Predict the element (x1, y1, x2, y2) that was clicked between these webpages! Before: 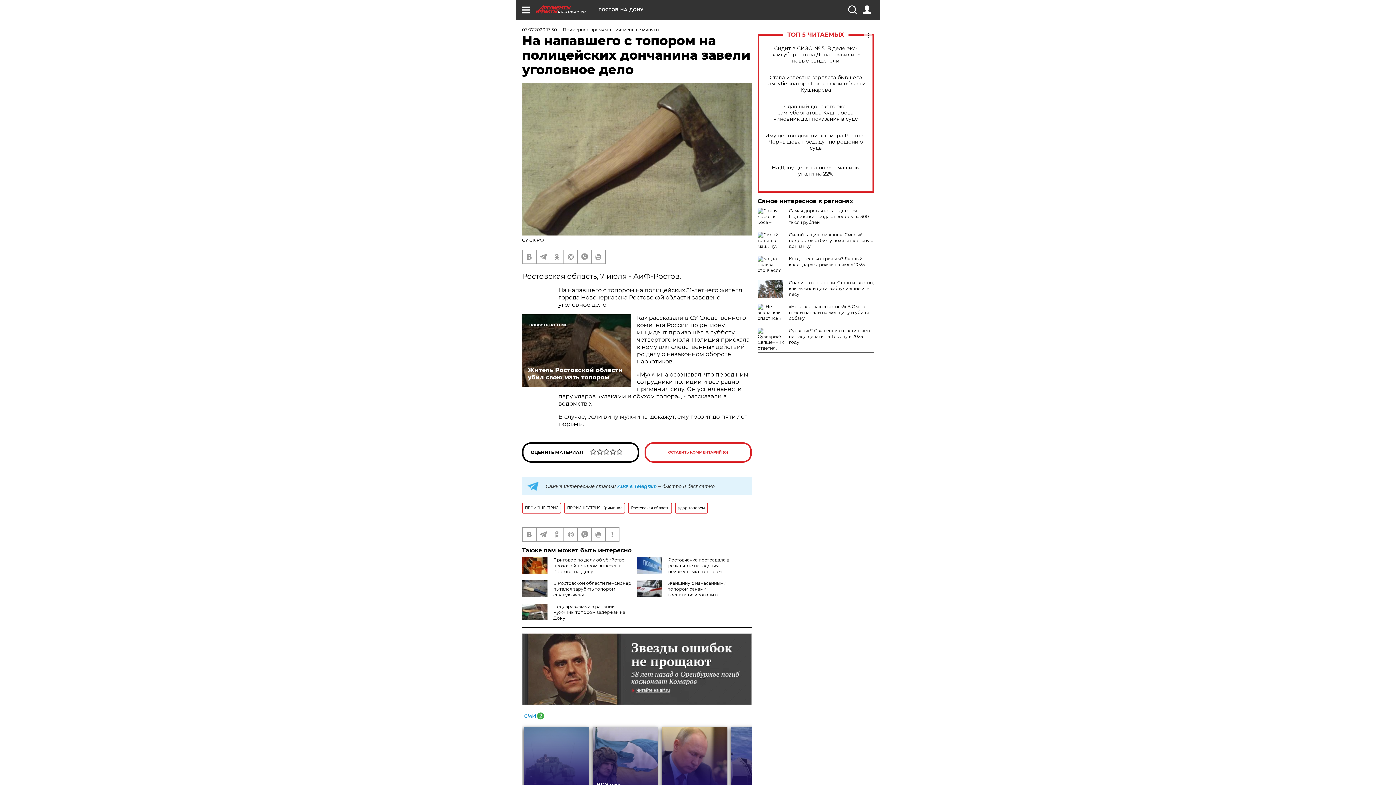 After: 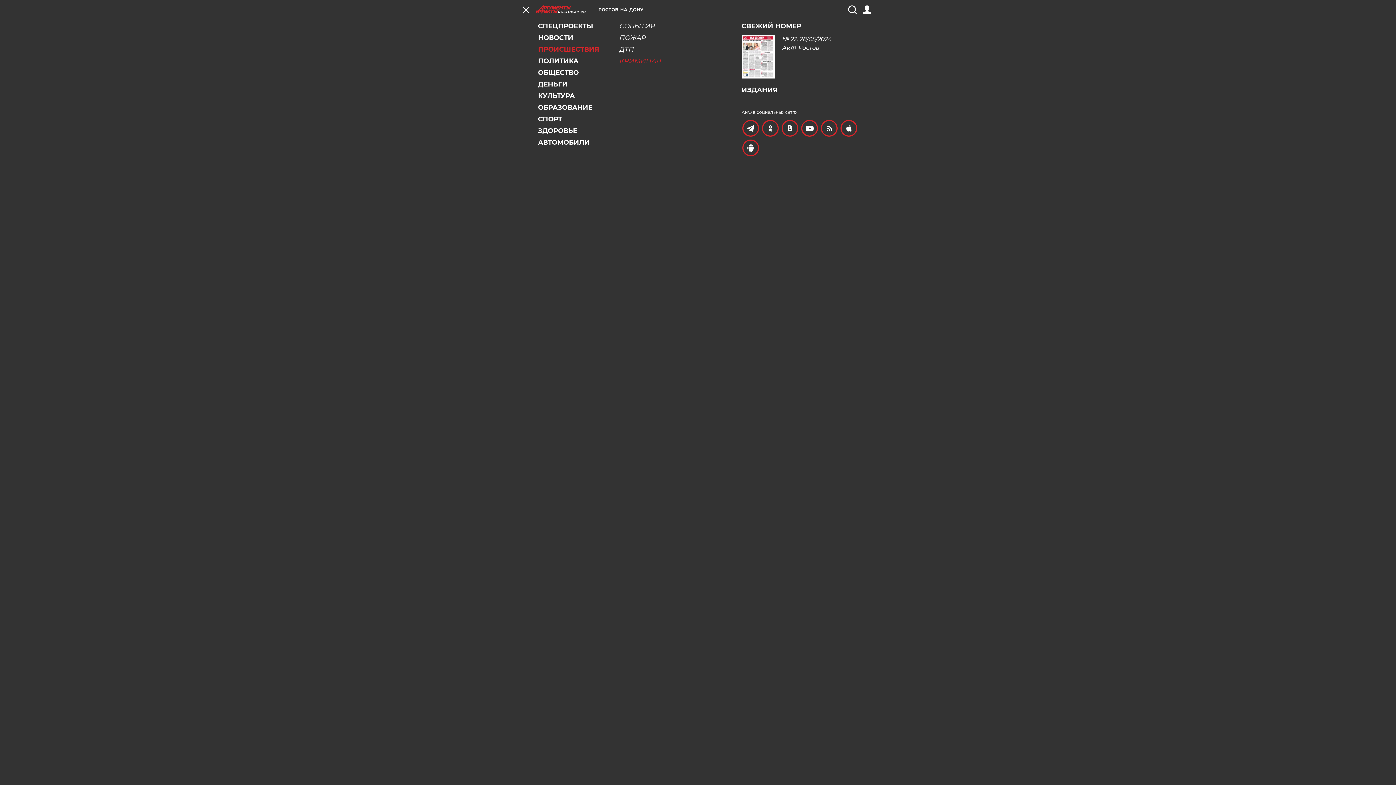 Action: bbox: (521, 5, 530, 14)